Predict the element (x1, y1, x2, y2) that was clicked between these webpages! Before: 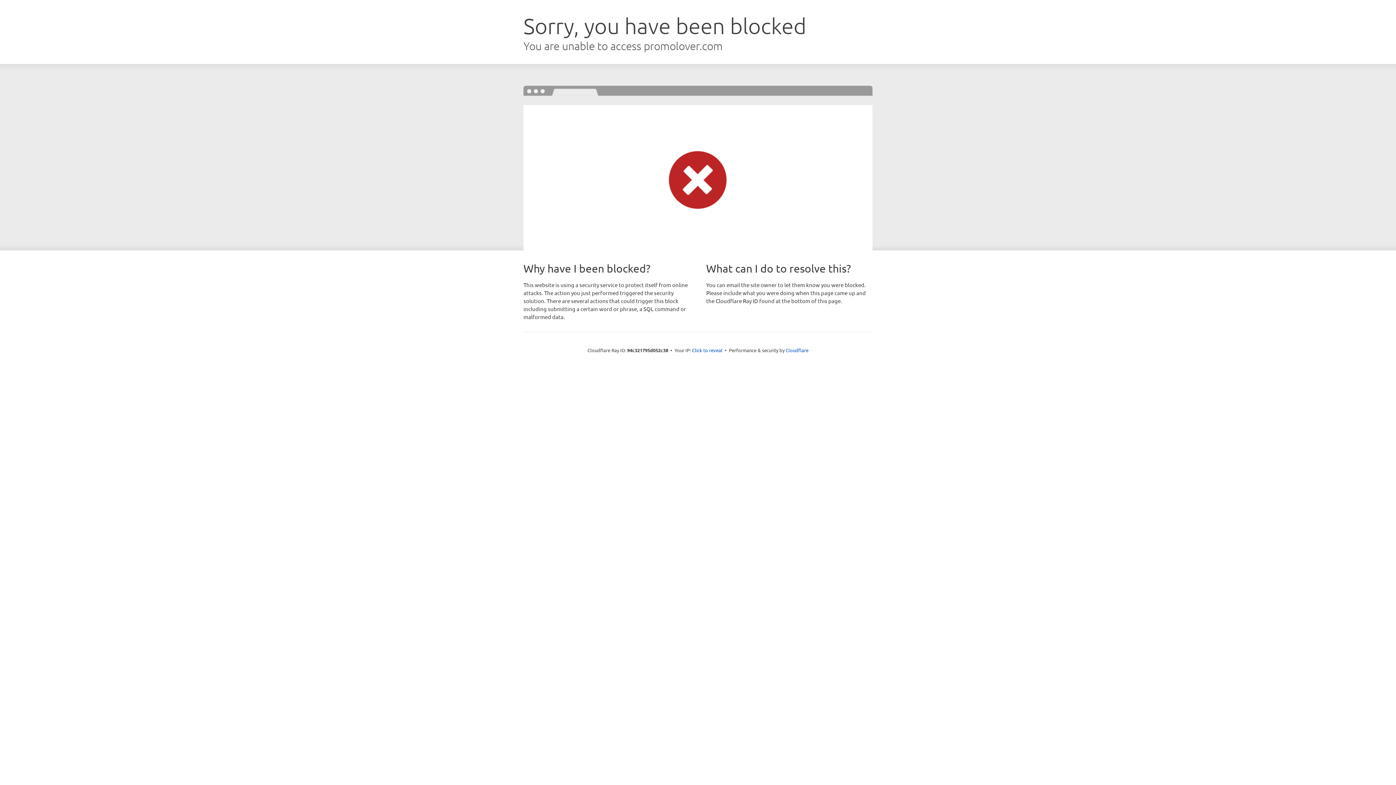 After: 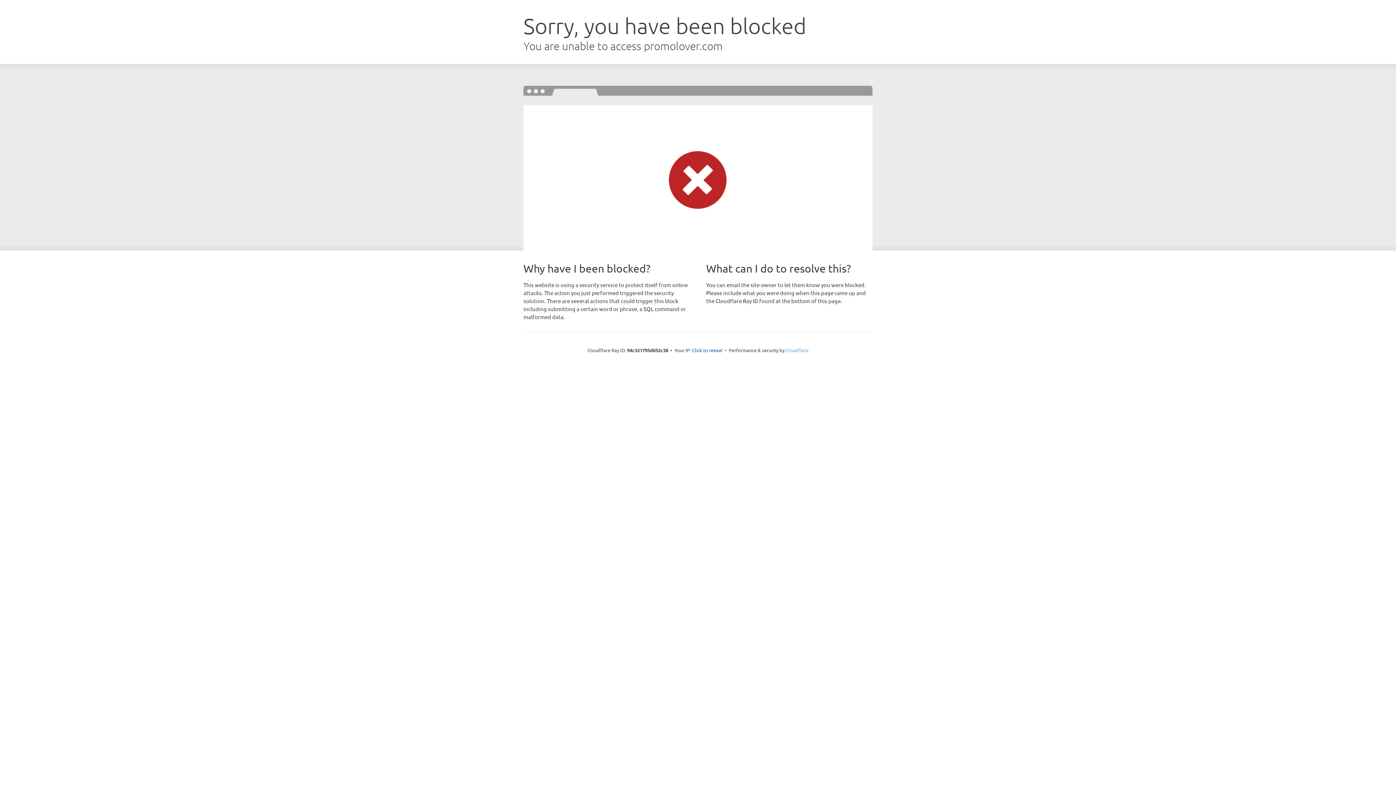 Action: label: Cloudflare bbox: (785, 347, 808, 353)